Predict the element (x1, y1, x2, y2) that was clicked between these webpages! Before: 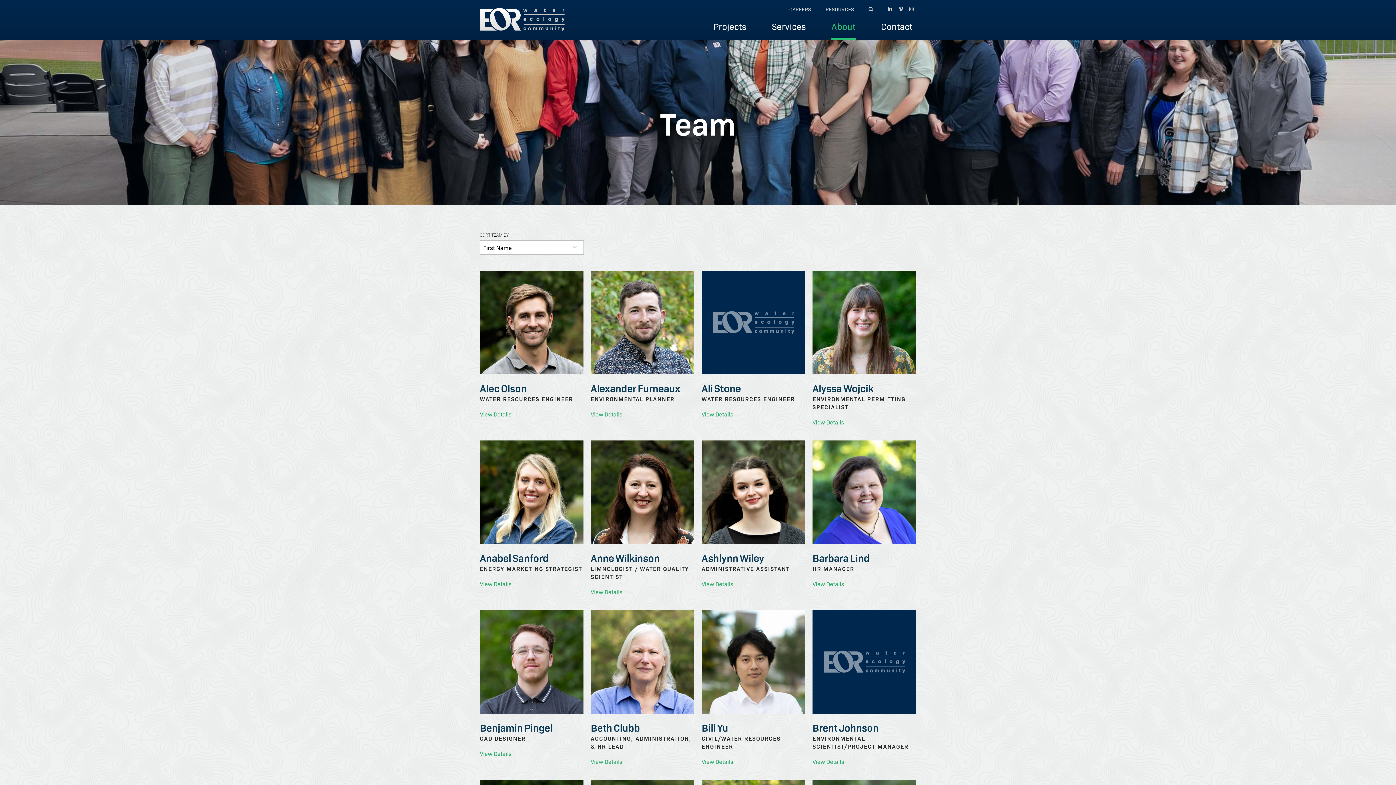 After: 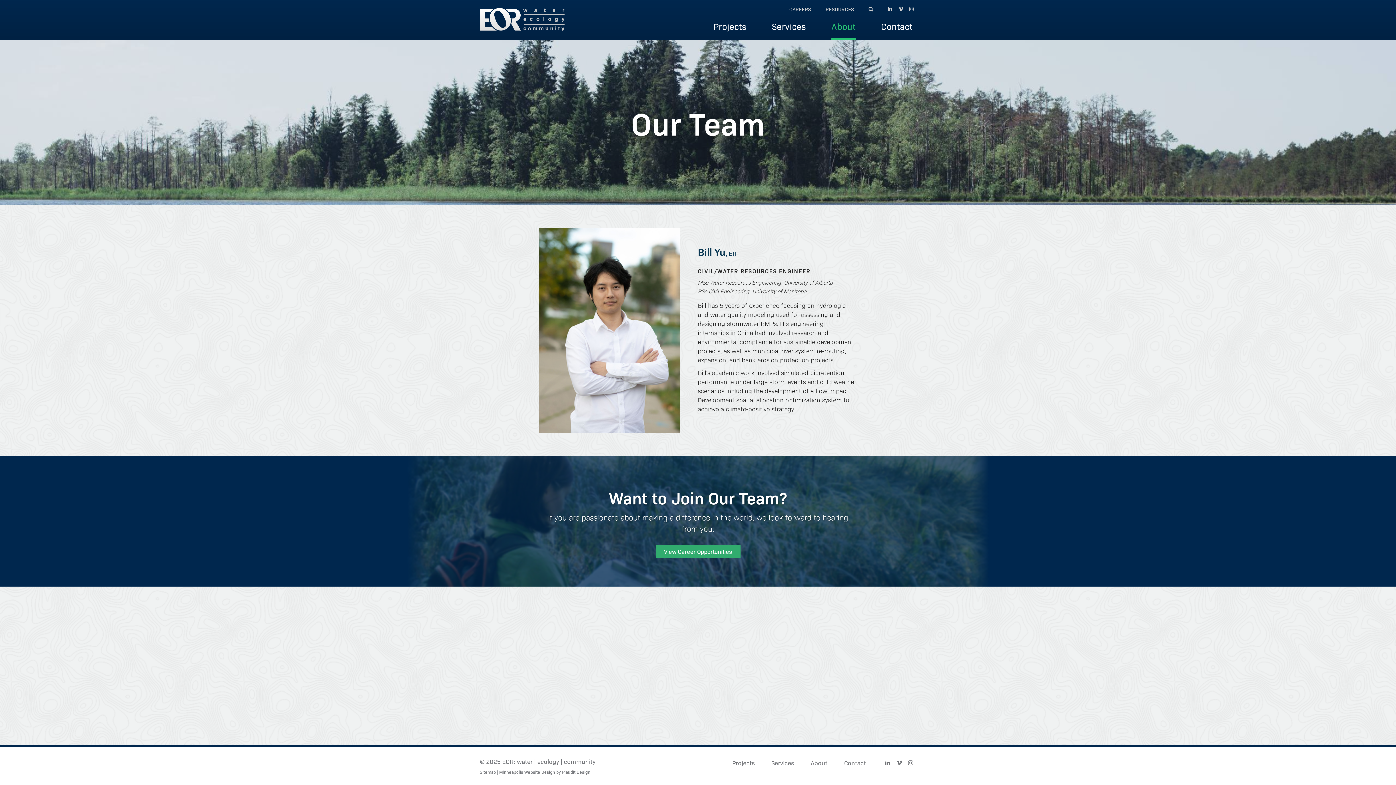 Action: bbox: (701, 610, 805, 714)